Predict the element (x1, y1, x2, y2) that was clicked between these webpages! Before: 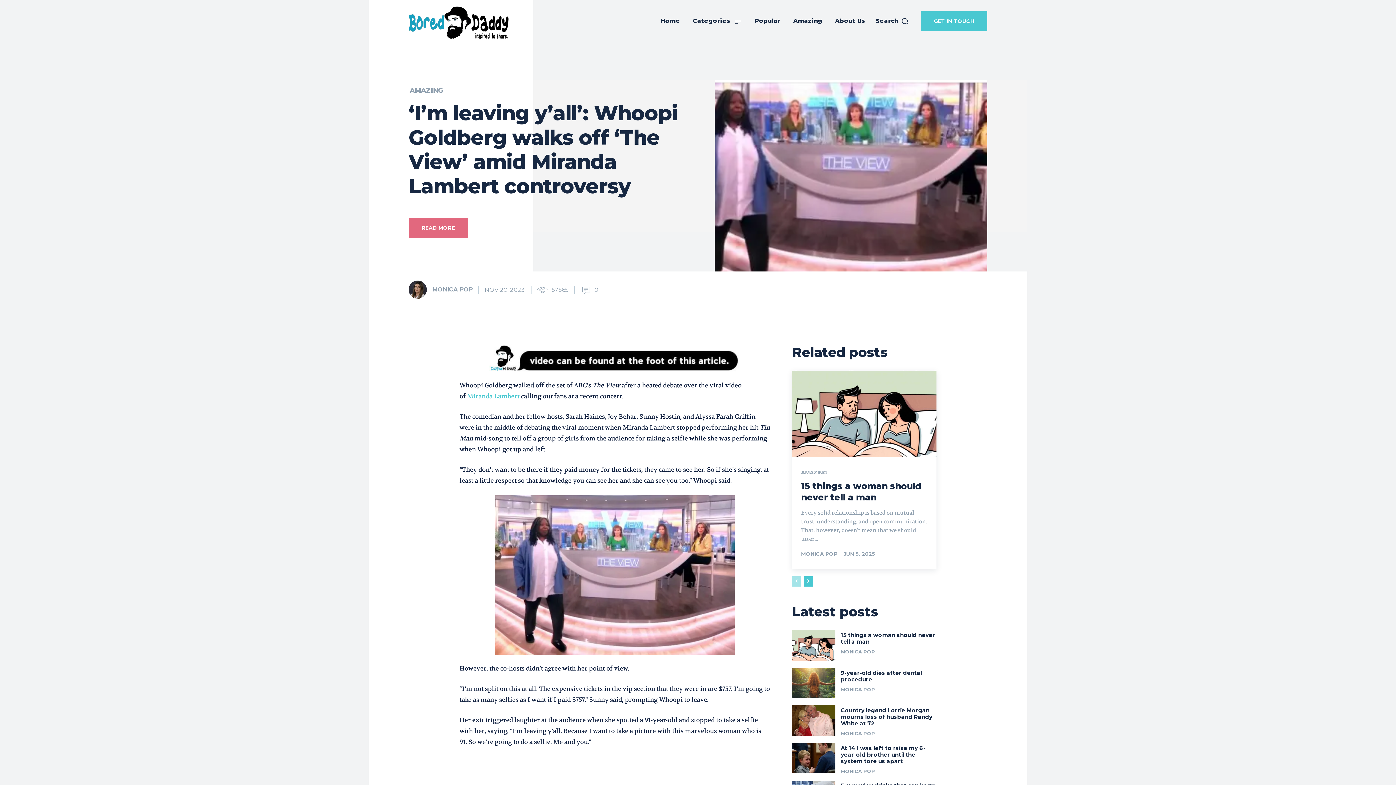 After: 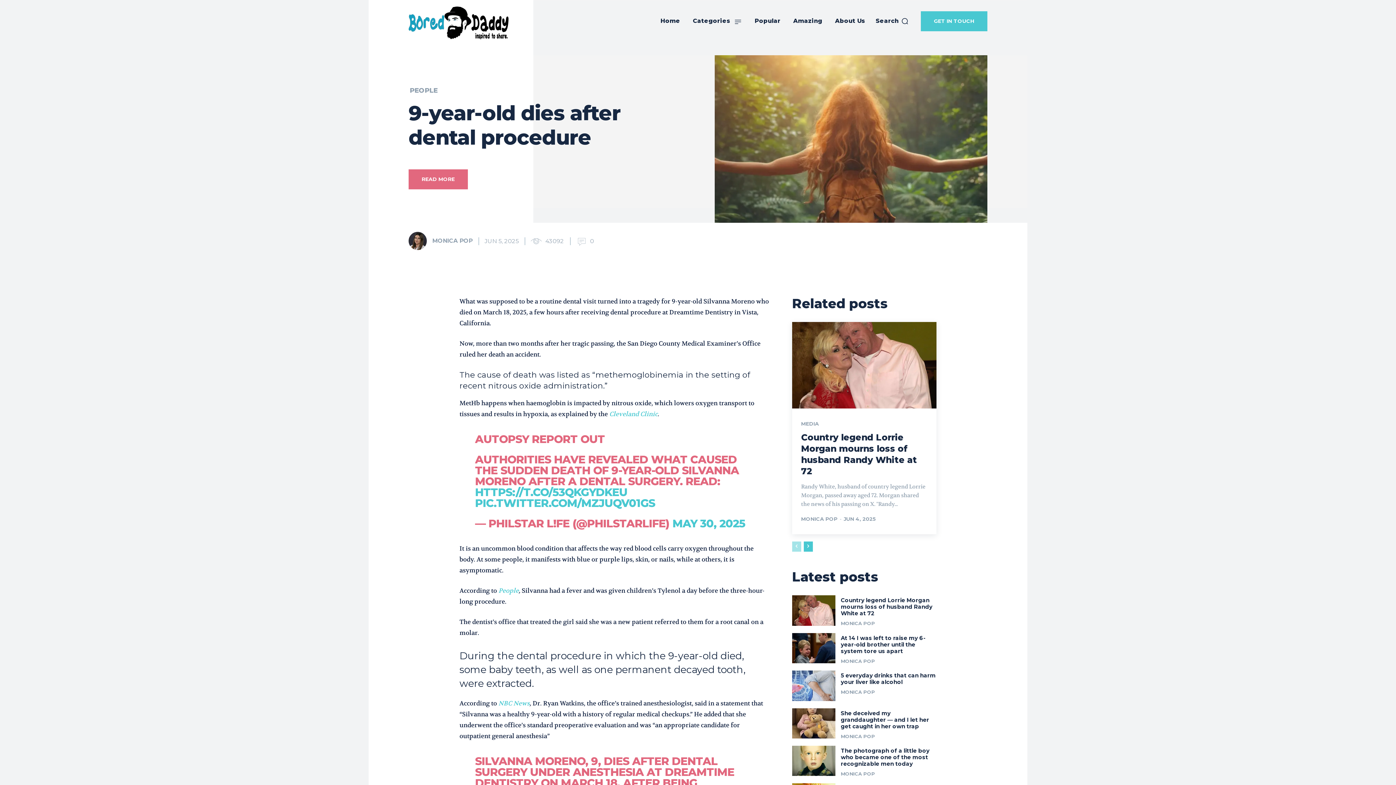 Action: bbox: (792, 668, 835, 698)